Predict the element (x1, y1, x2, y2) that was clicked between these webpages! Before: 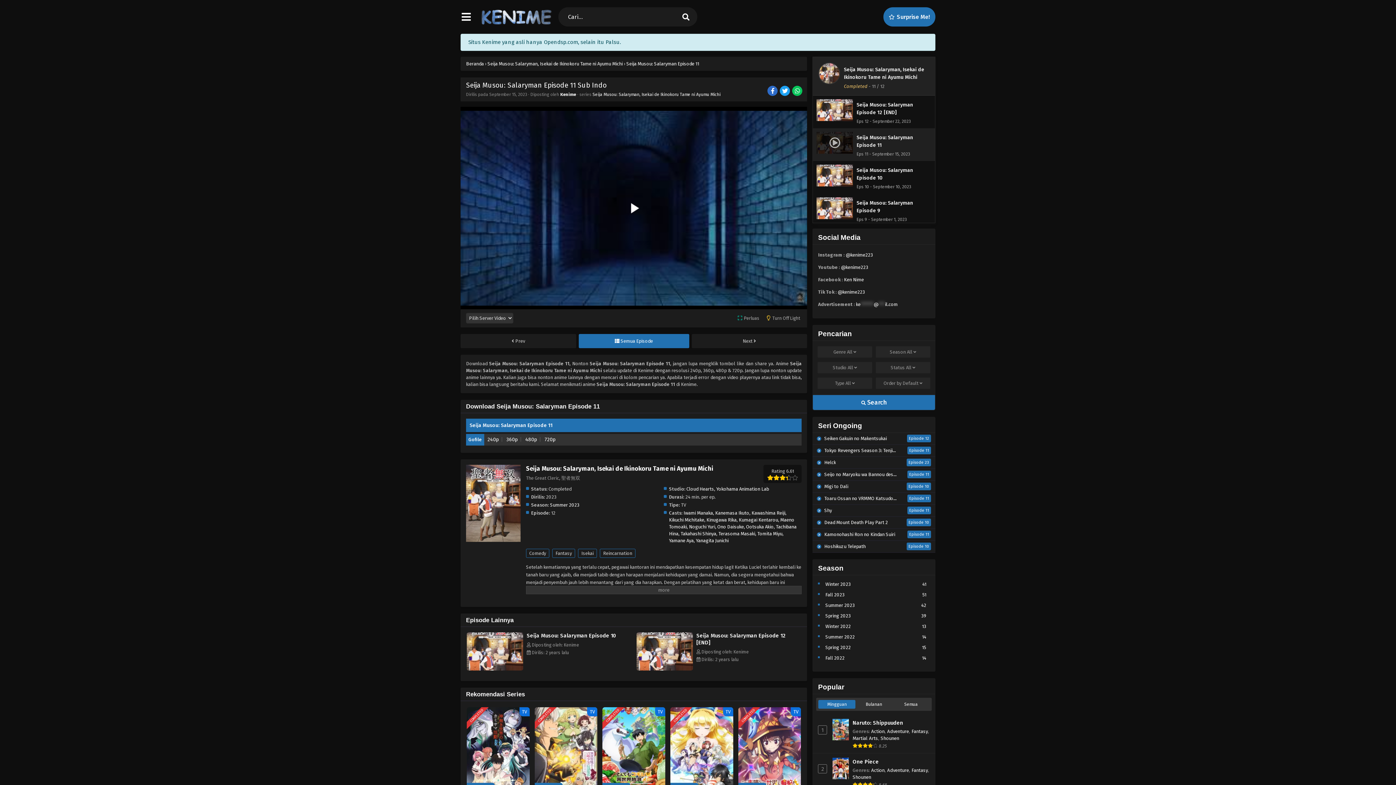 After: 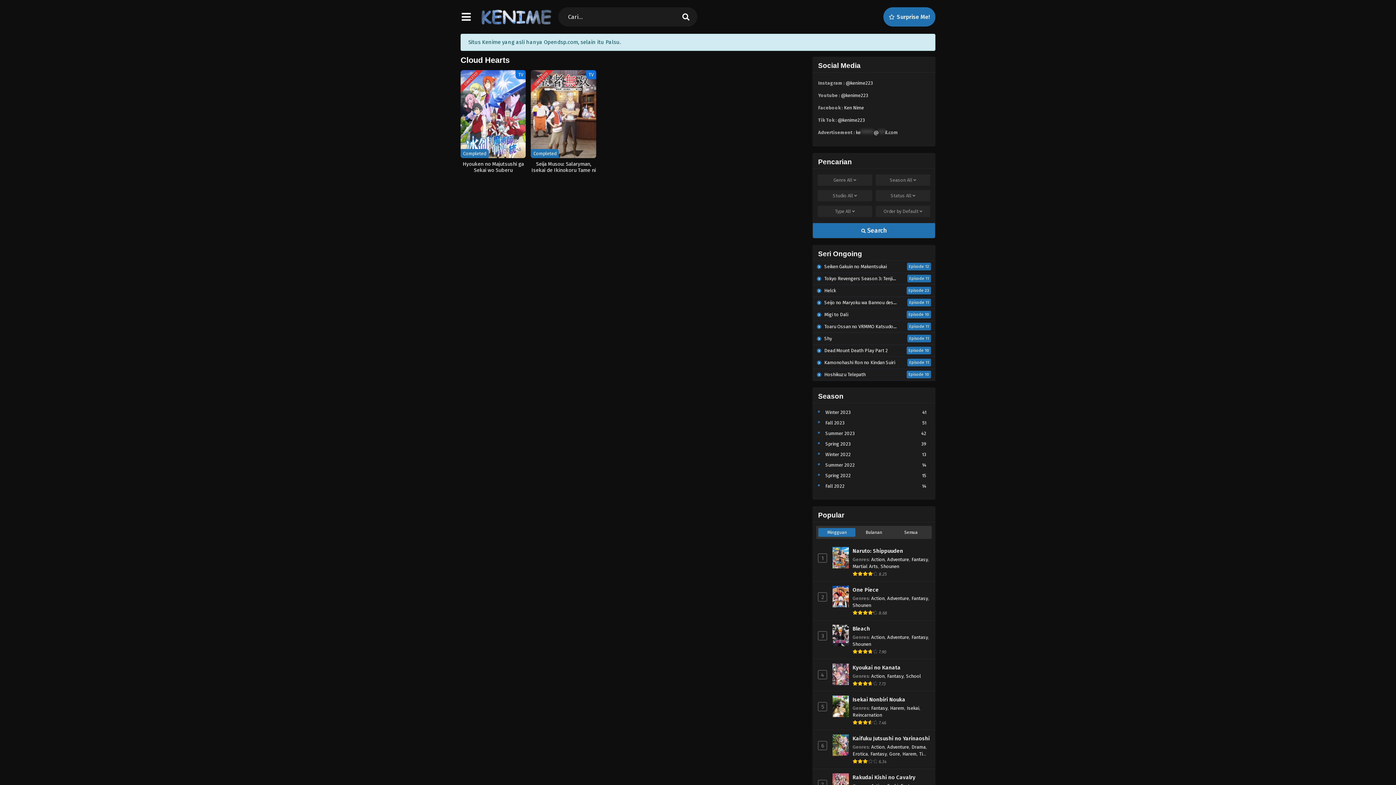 Action: bbox: (686, 486, 714, 491) label: Cloud Hearts